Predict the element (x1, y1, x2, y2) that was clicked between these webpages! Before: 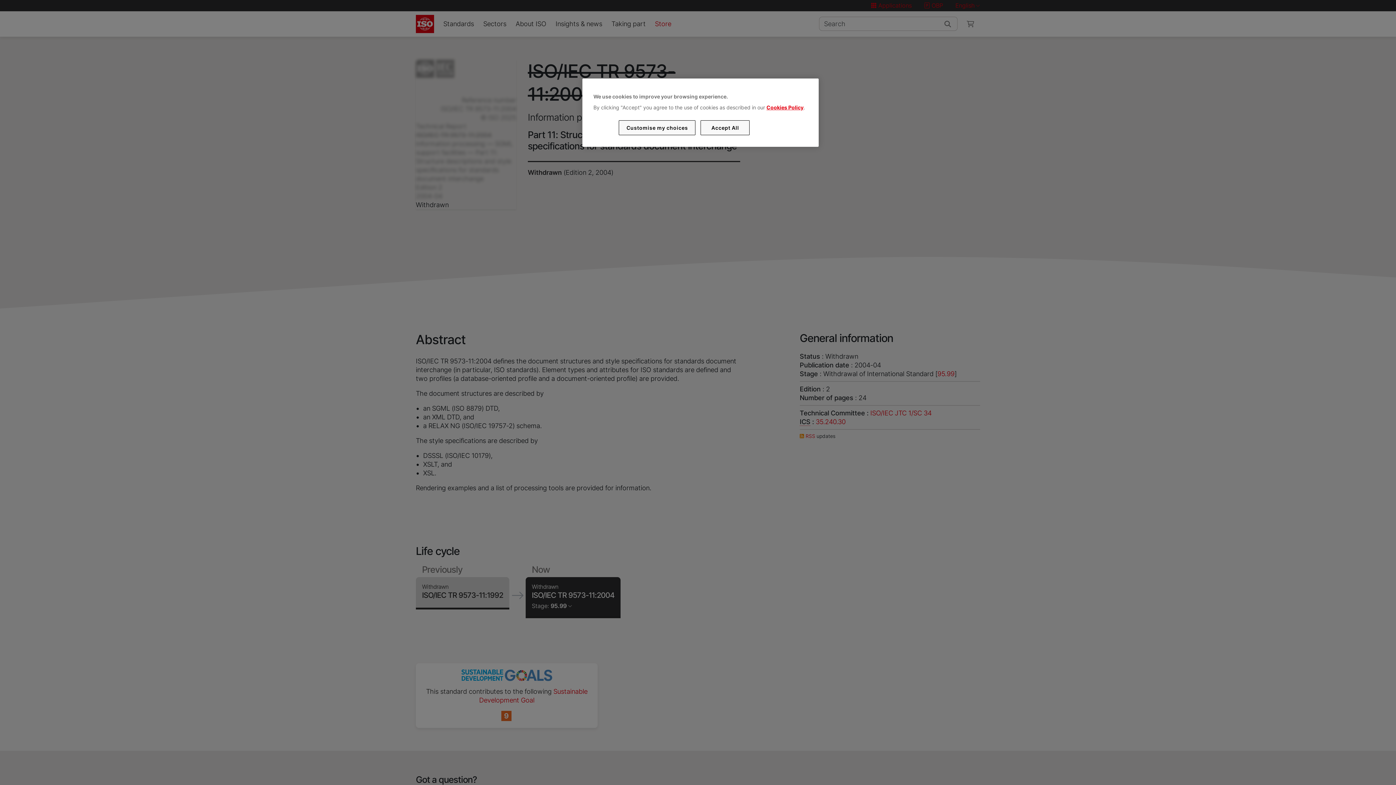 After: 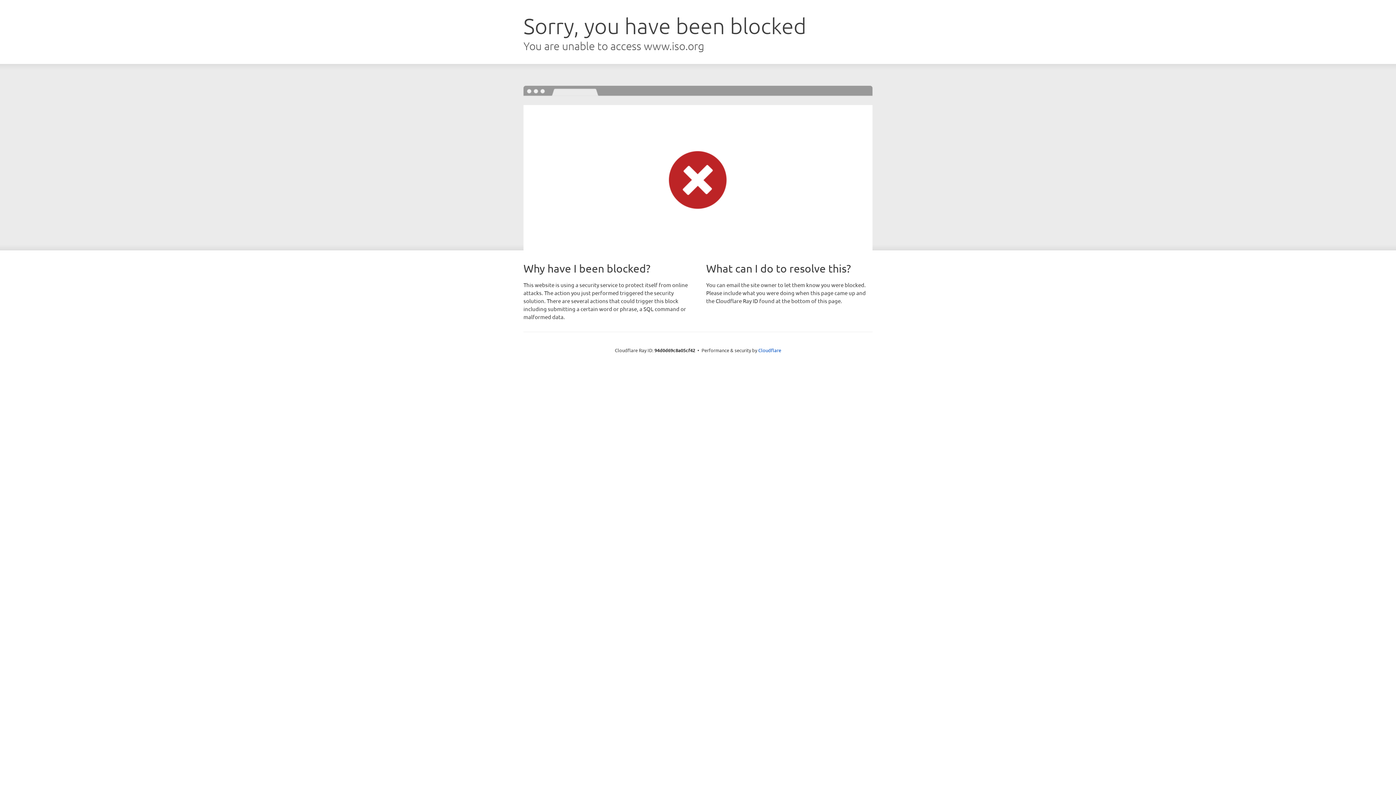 Action: label: Cookies Policy bbox: (766, 104, 803, 110)